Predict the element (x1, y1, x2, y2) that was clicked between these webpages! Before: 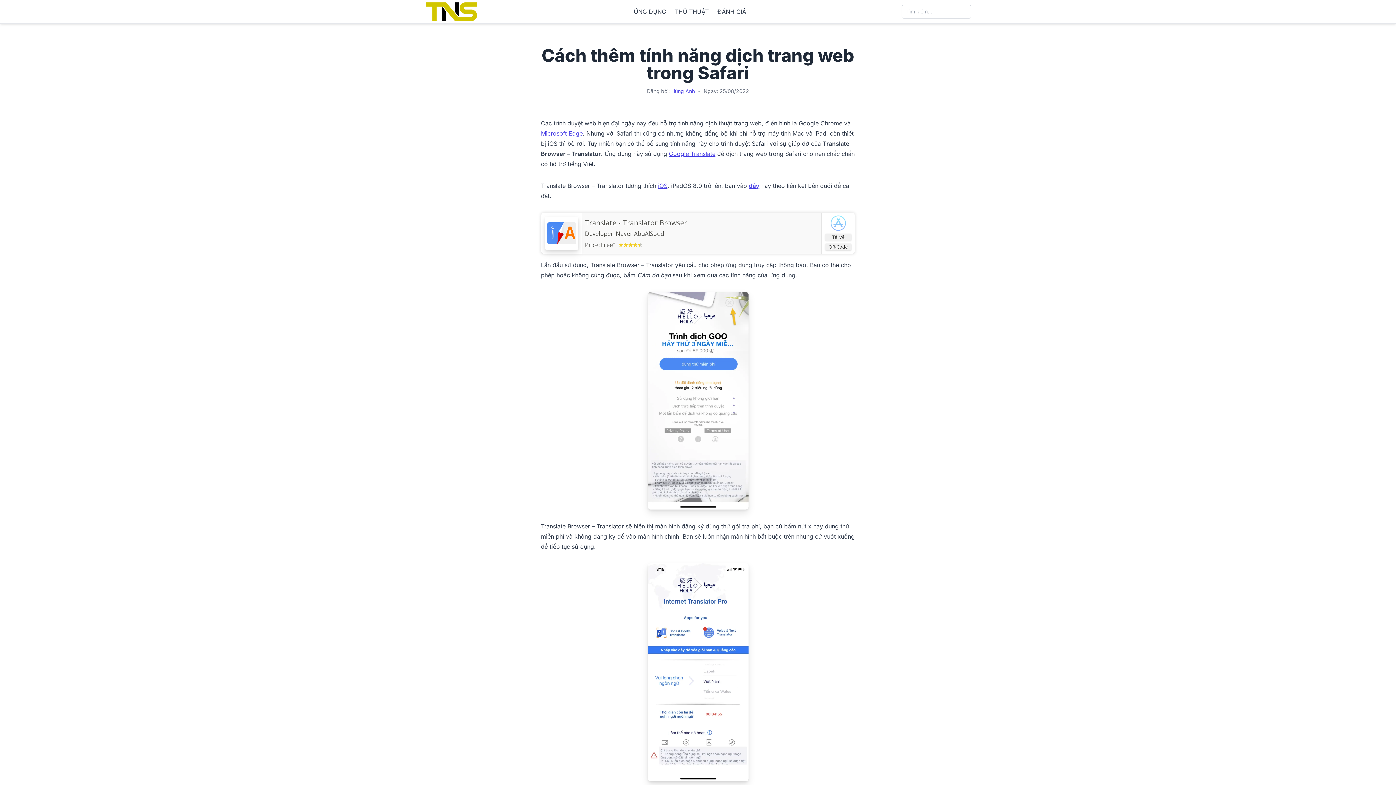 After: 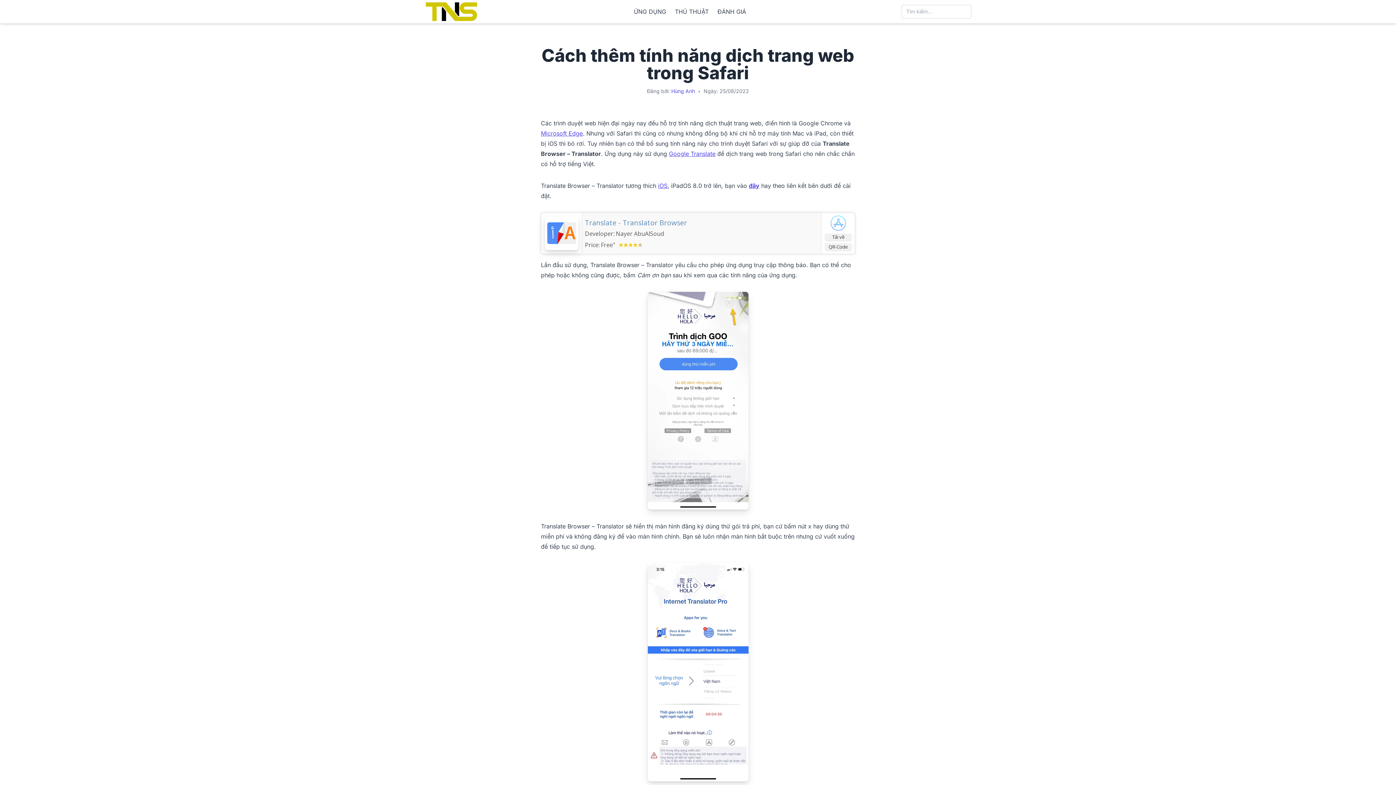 Action: bbox: (585, 218, 687, 227) label: ‎Translate - Translator Browser